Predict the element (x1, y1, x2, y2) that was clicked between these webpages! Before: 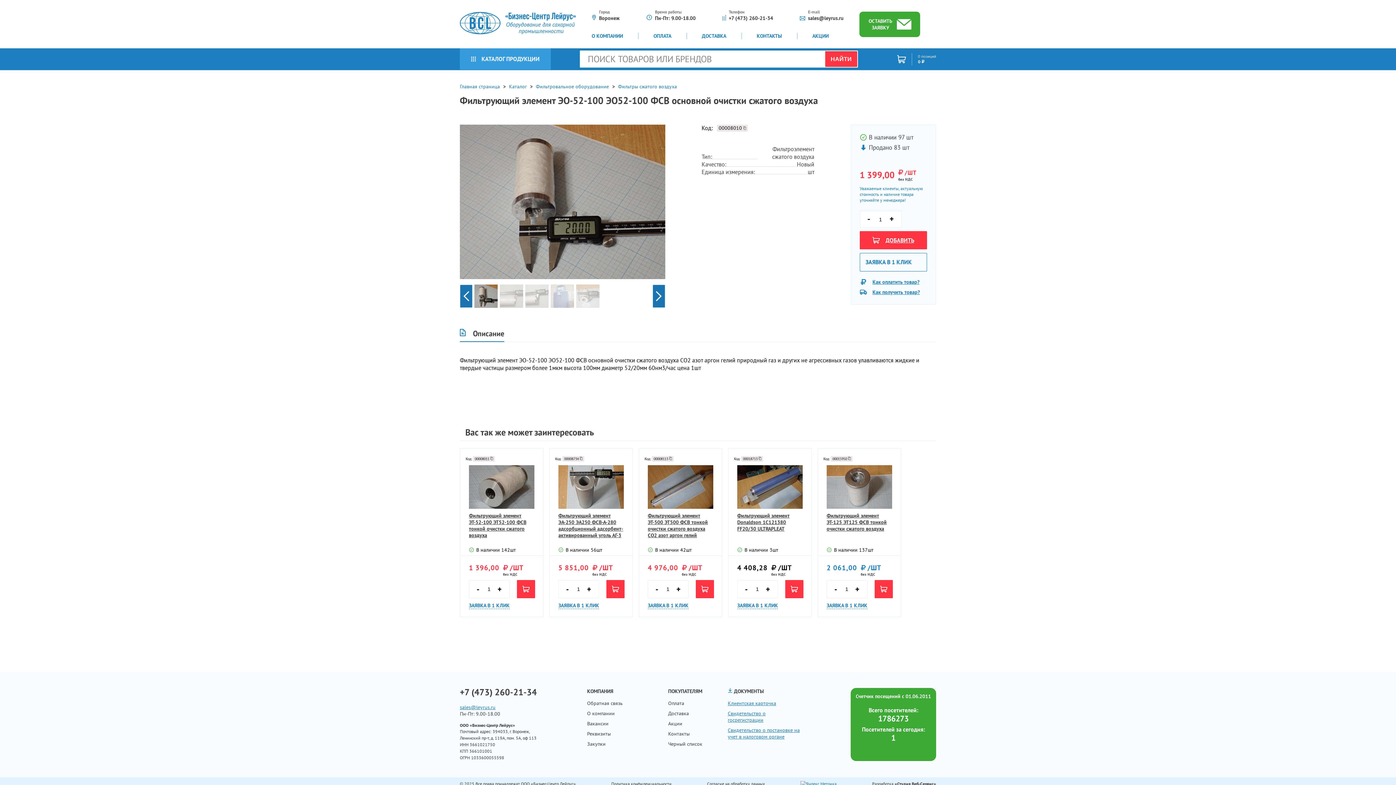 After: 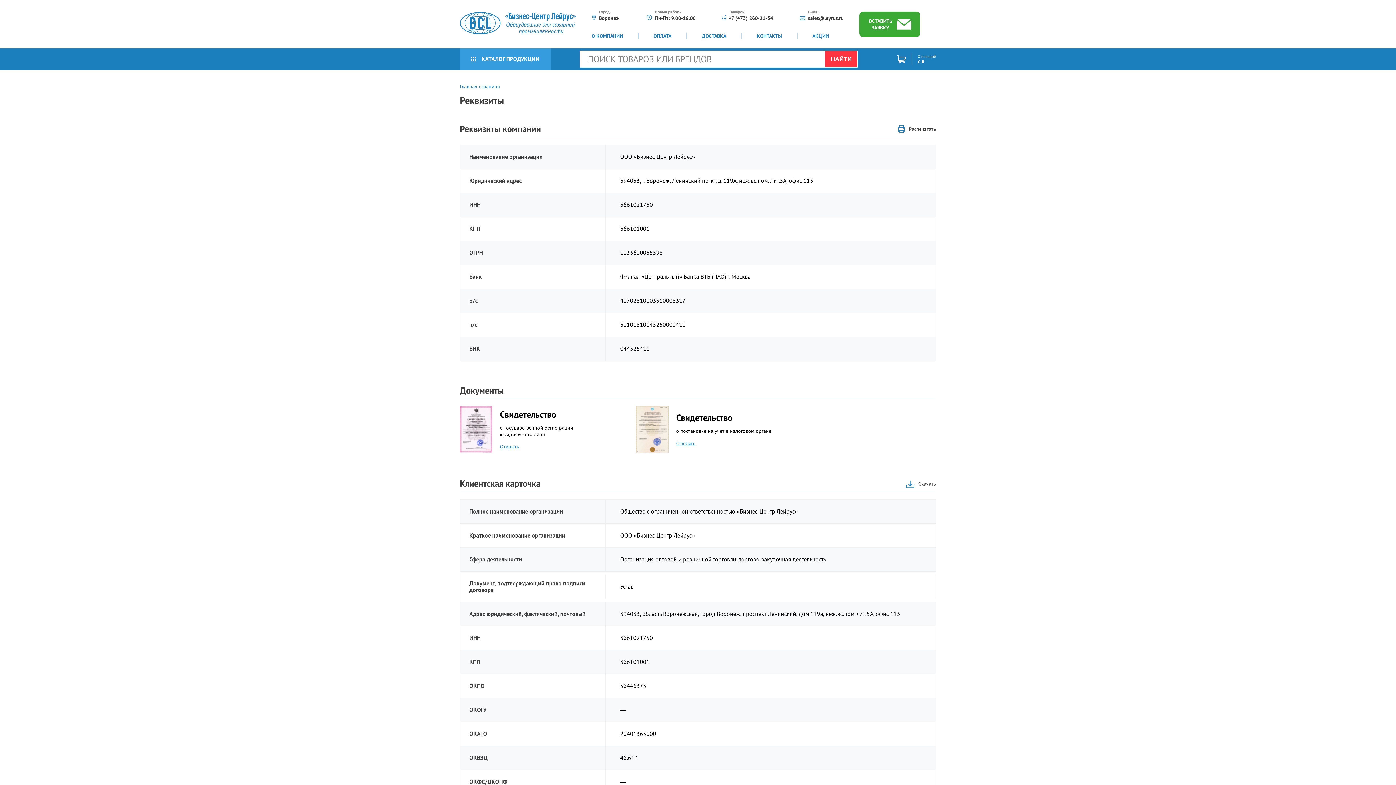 Action: bbox: (587, 730, 622, 737) label: Реквизиты